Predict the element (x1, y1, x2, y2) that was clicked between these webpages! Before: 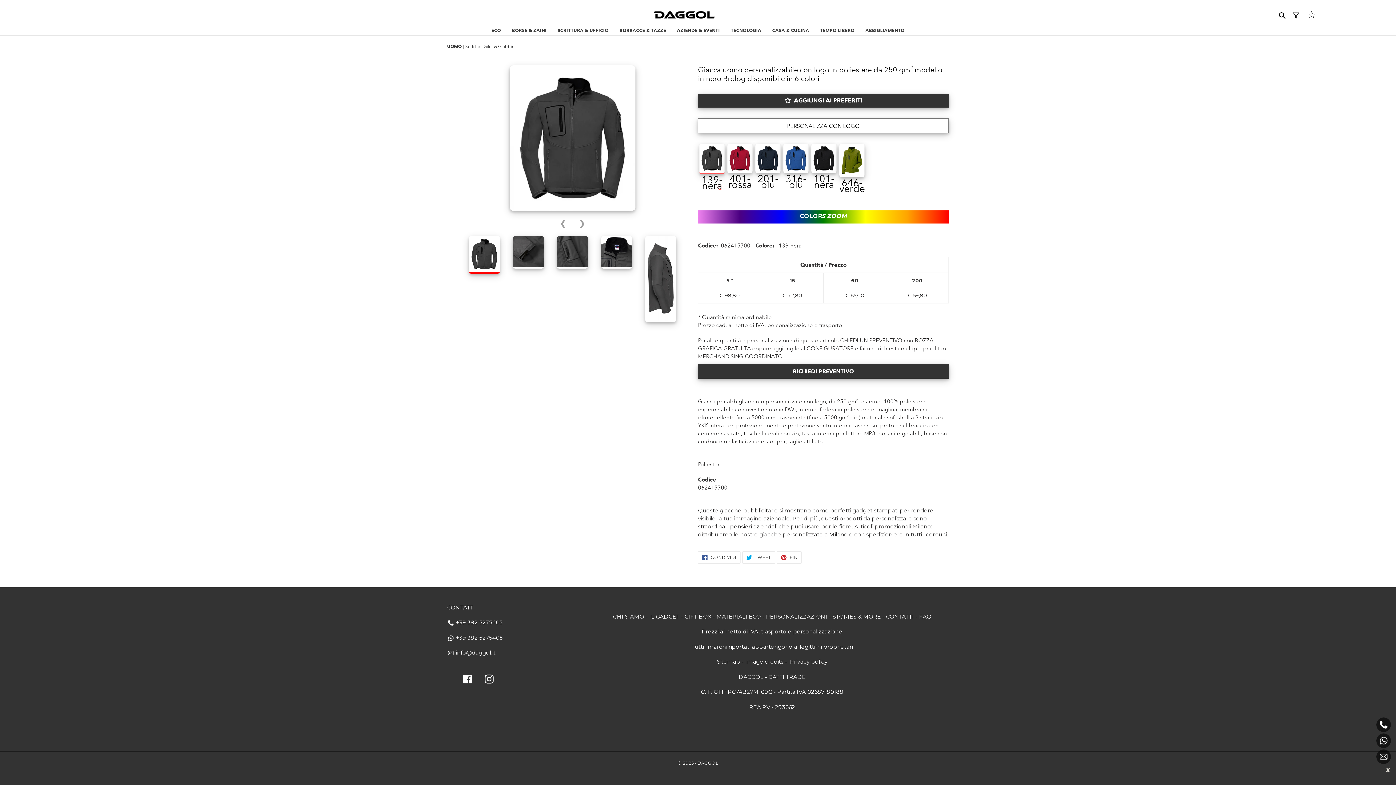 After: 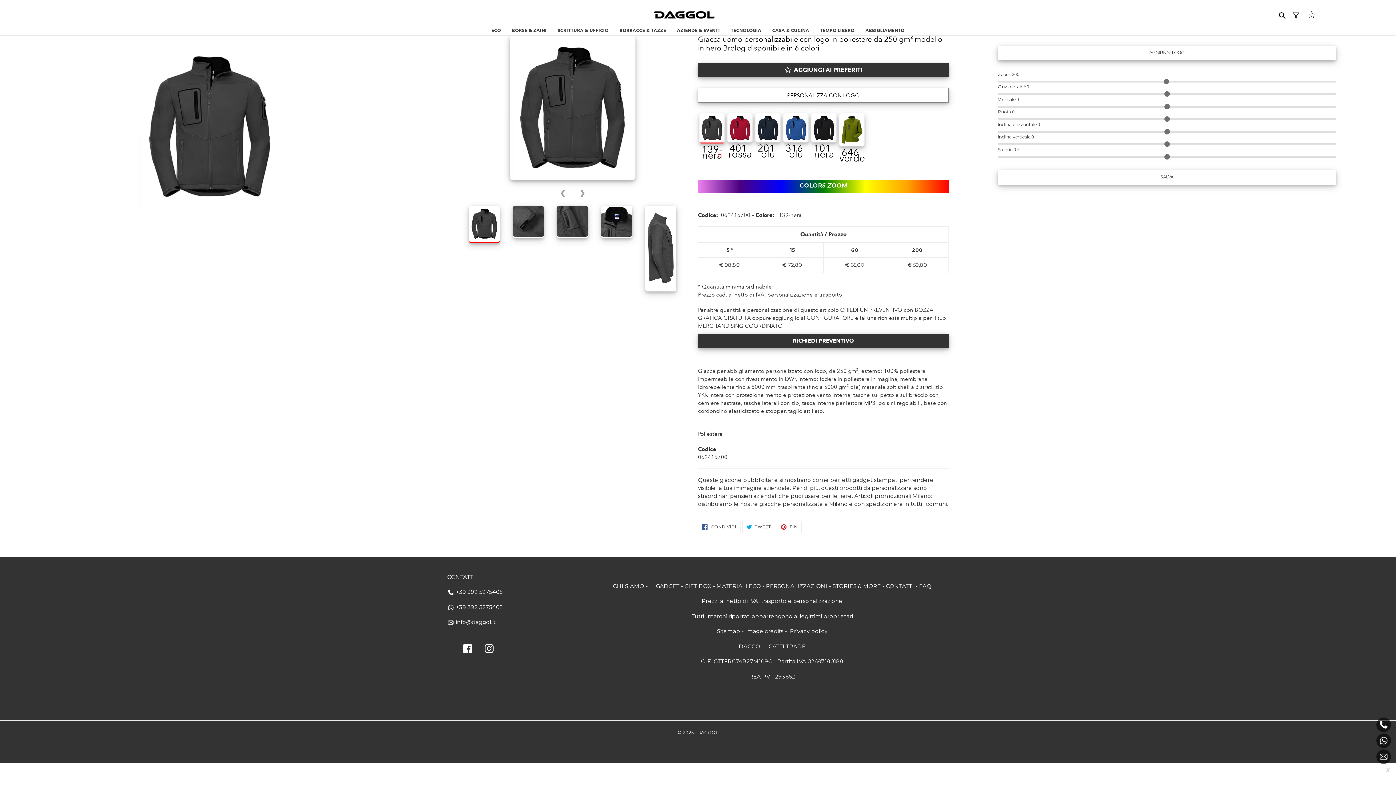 Action: bbox: (698, 118, 949, 133) label: PERSONALIZZA CON LOGO